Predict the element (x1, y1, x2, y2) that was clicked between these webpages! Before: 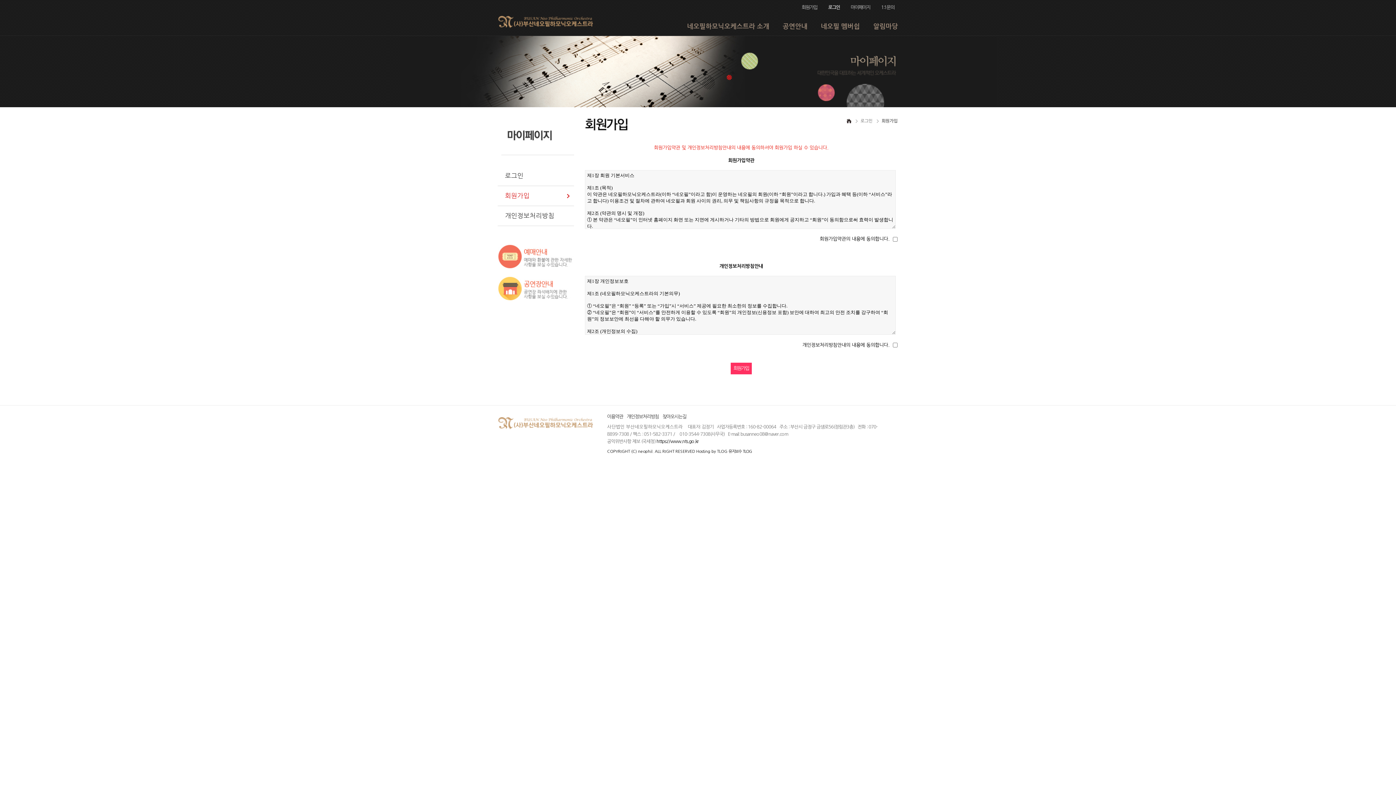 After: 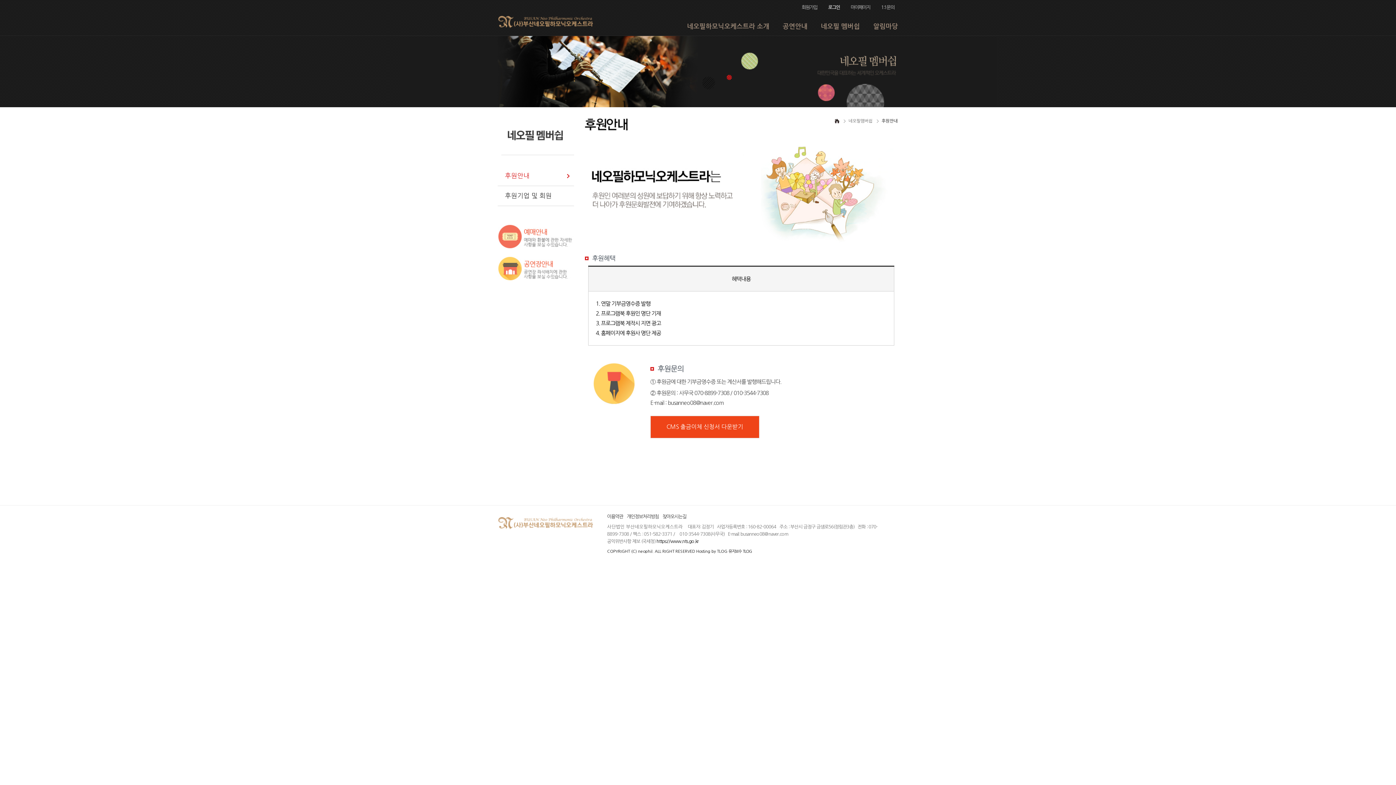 Action: bbox: (821, 23, 860, 29) label: 네오필 멤버쉽